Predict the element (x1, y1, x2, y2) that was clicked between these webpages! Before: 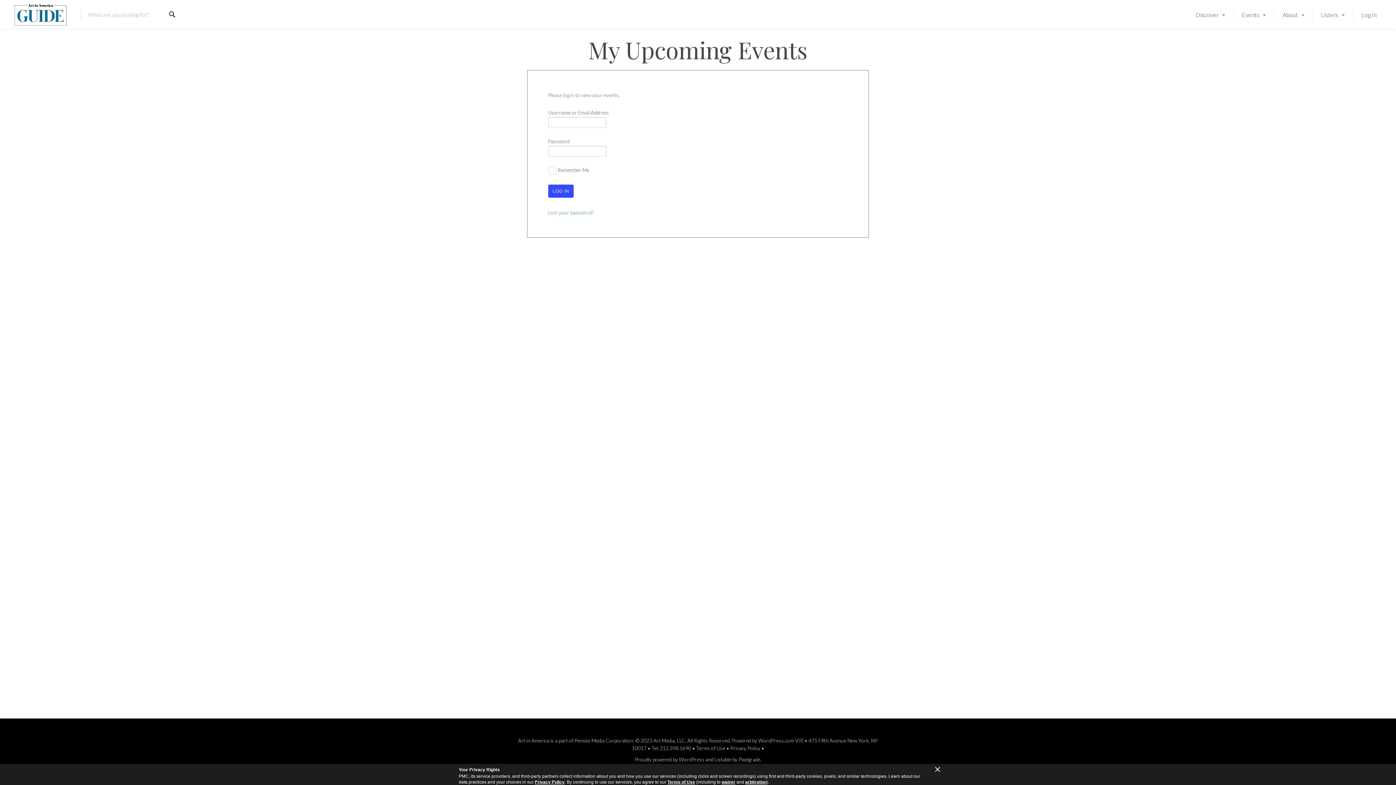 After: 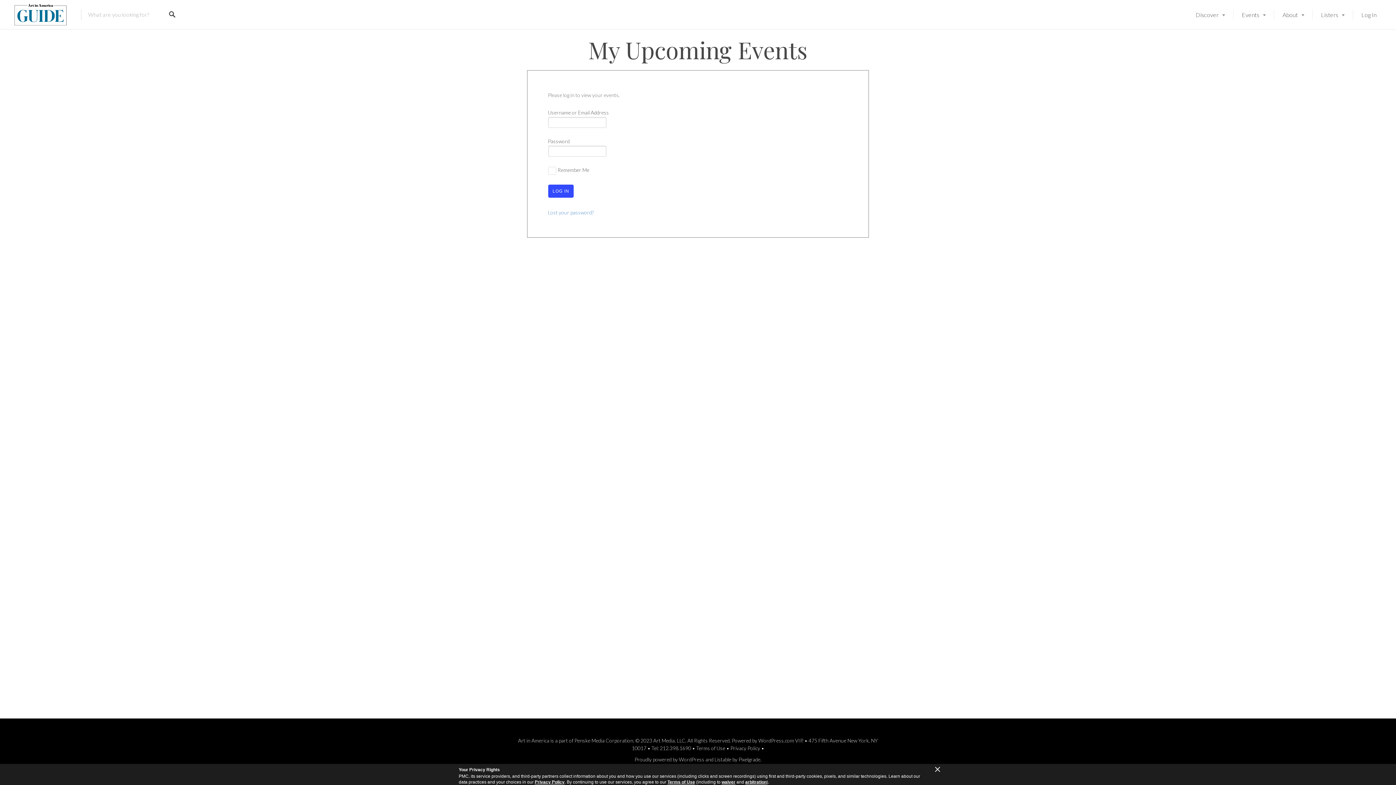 Action: label: Privacy Policy bbox: (534, 780, 564, 785)